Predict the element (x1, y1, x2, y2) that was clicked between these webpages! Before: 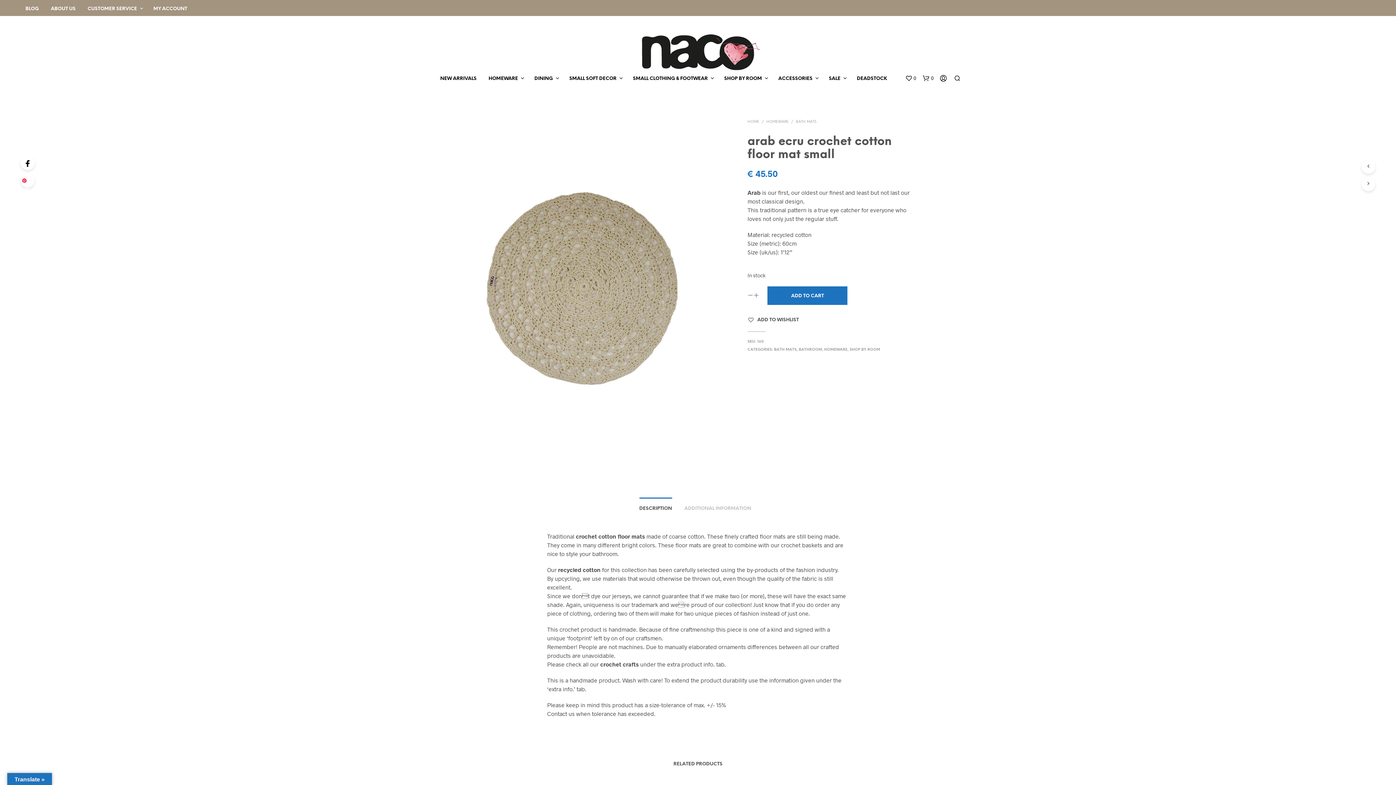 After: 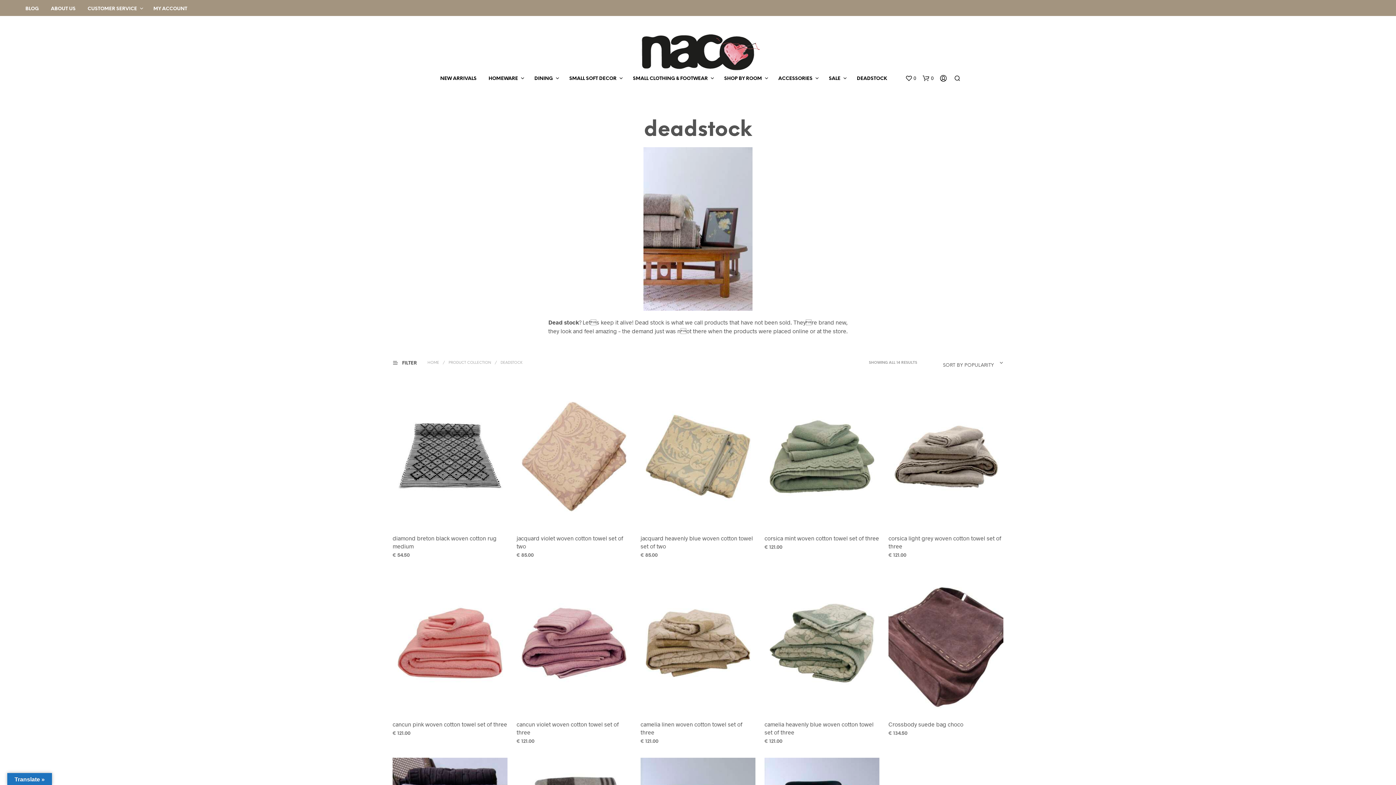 Action: bbox: (851, 75, 892, 82) label: DEADSTOCK